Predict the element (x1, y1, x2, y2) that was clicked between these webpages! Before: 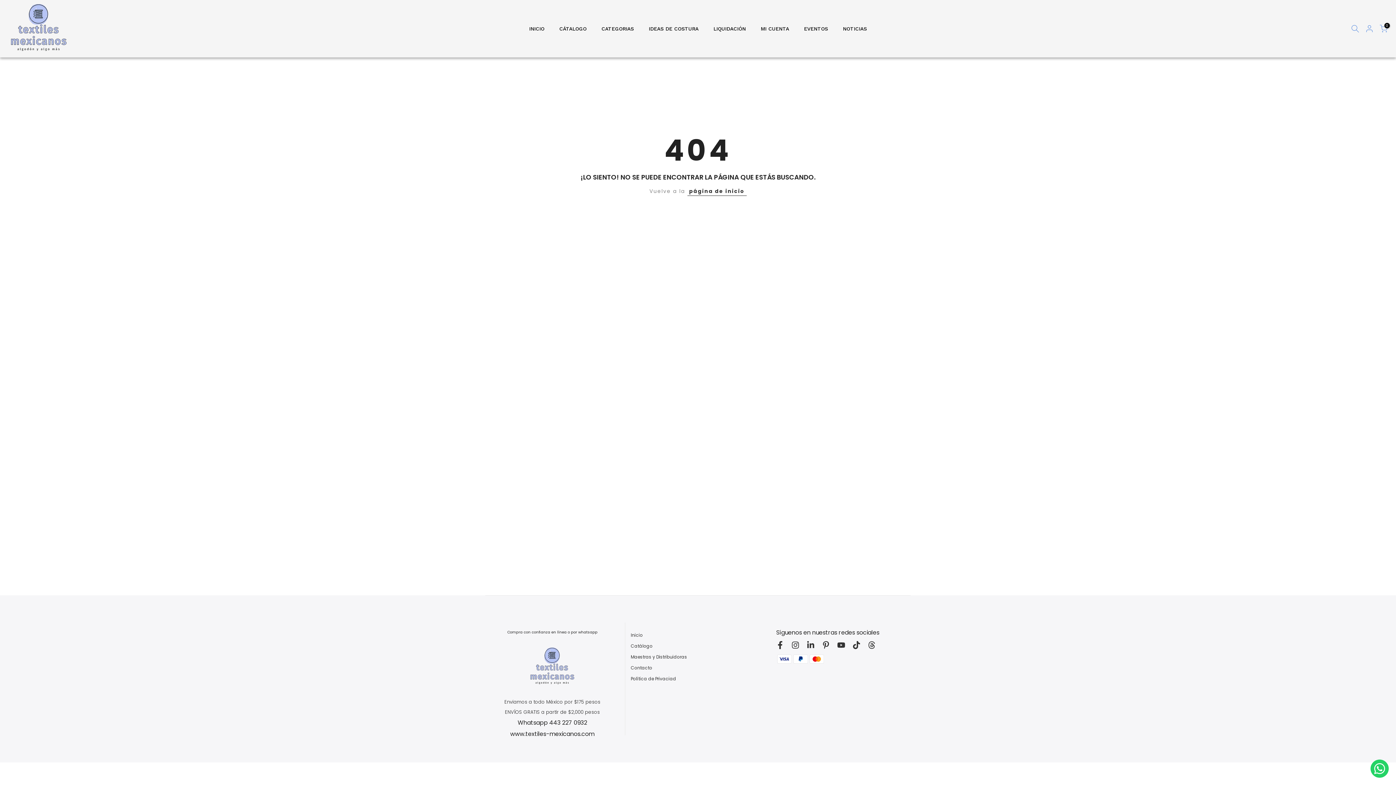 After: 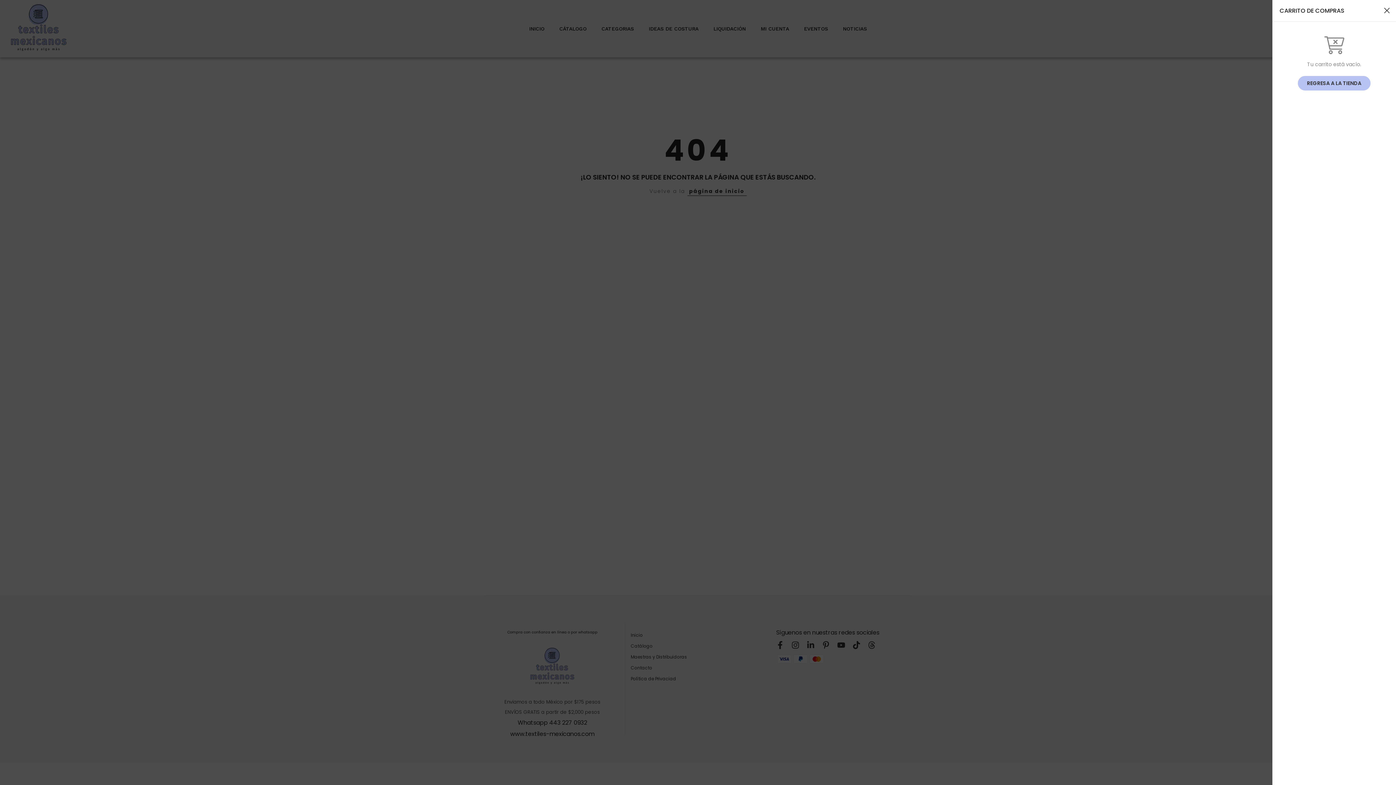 Action: bbox: (1380, 24, 1388, 32) label: 0